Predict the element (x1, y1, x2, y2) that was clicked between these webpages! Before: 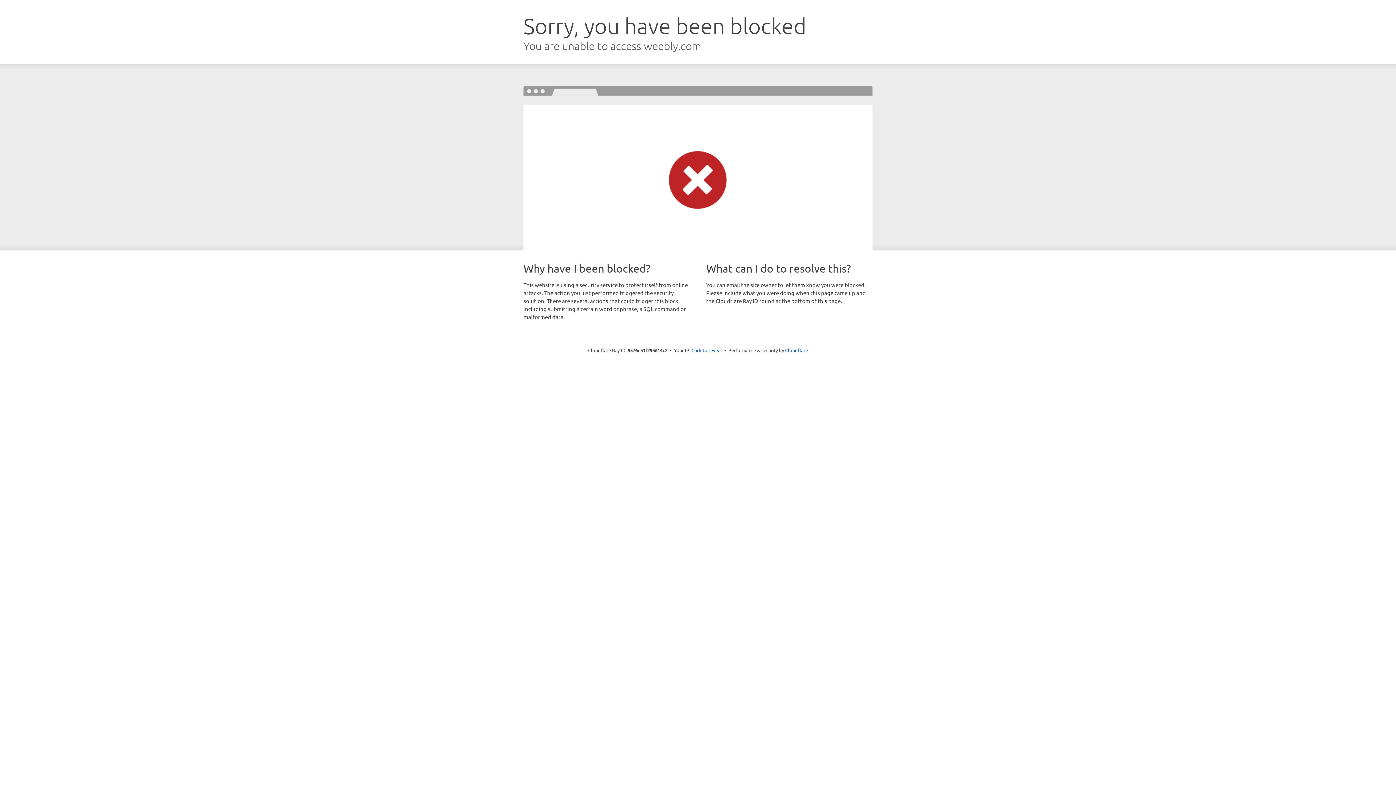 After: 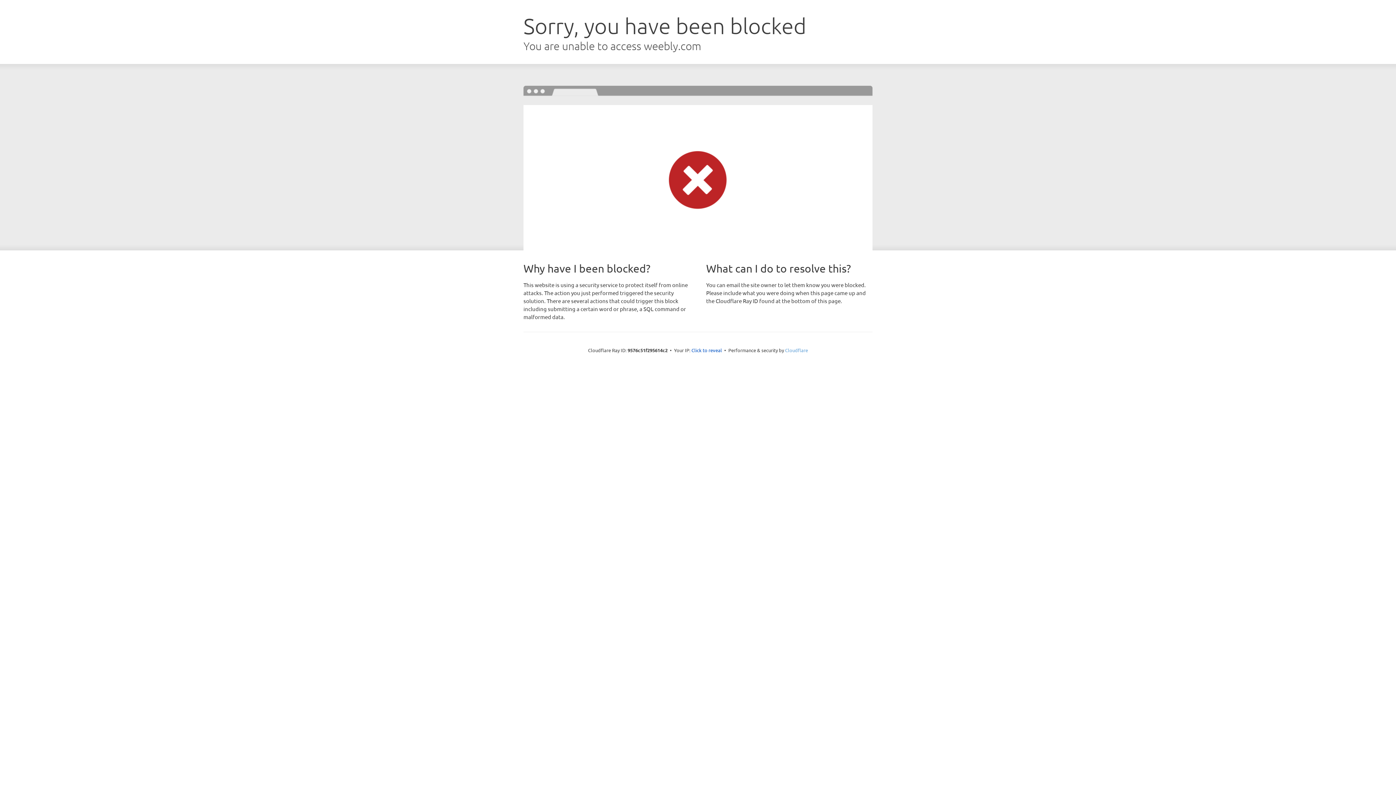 Action: bbox: (785, 347, 808, 353) label: Cloudflare